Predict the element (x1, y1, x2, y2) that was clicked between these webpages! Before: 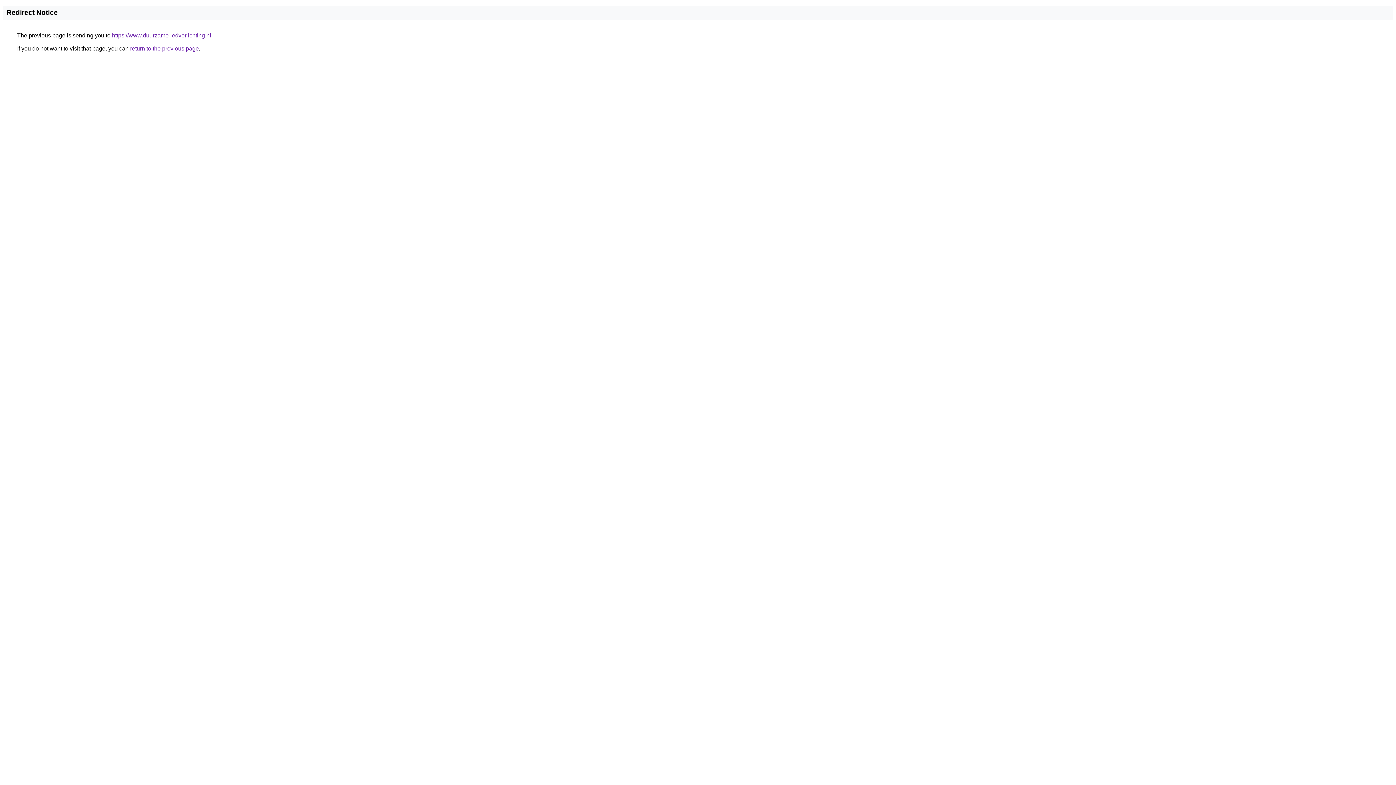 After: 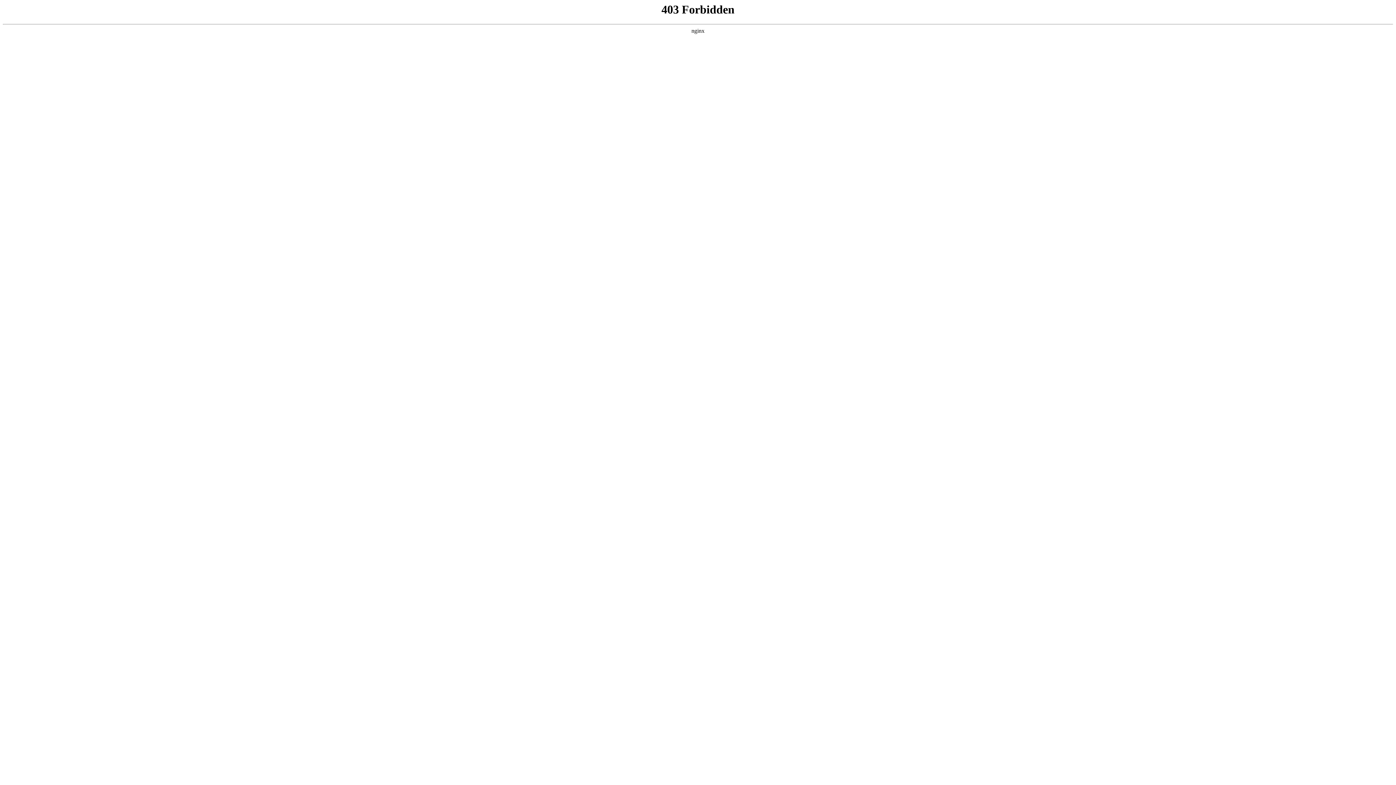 Action: label: https://www.duurzame-ledverlichting.nl bbox: (112, 32, 211, 38)